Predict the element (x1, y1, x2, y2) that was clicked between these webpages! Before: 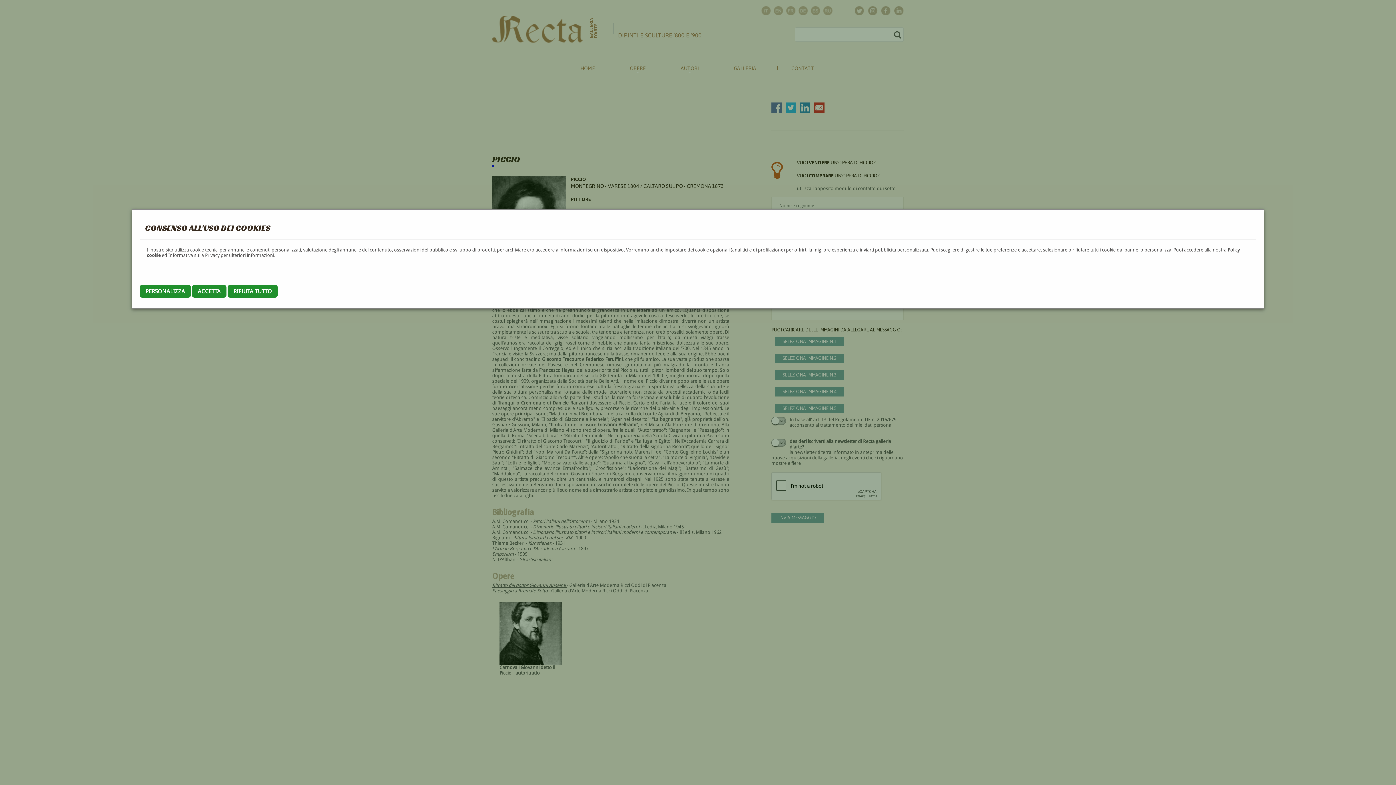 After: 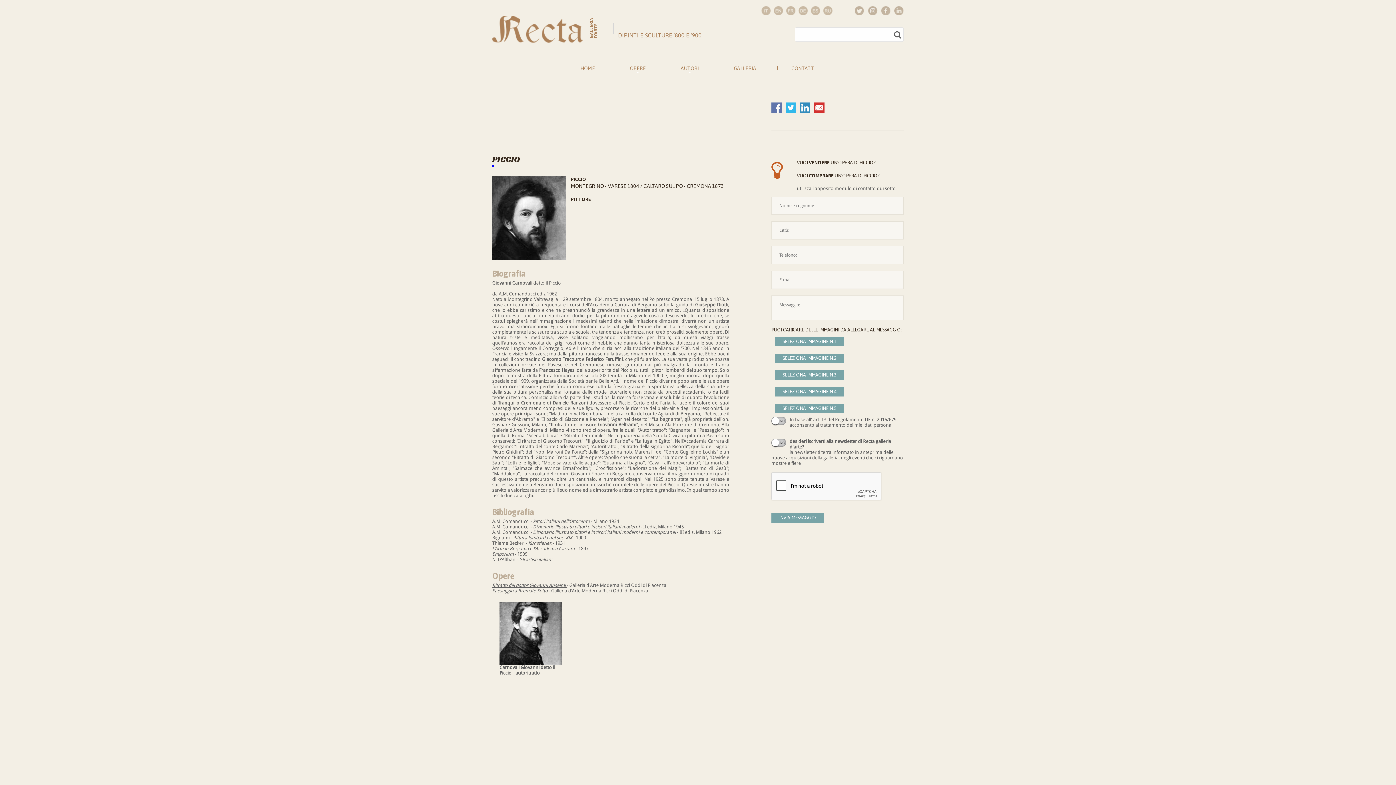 Action: label: RIFIUTA TUTTO bbox: (227, 285, 277, 297)